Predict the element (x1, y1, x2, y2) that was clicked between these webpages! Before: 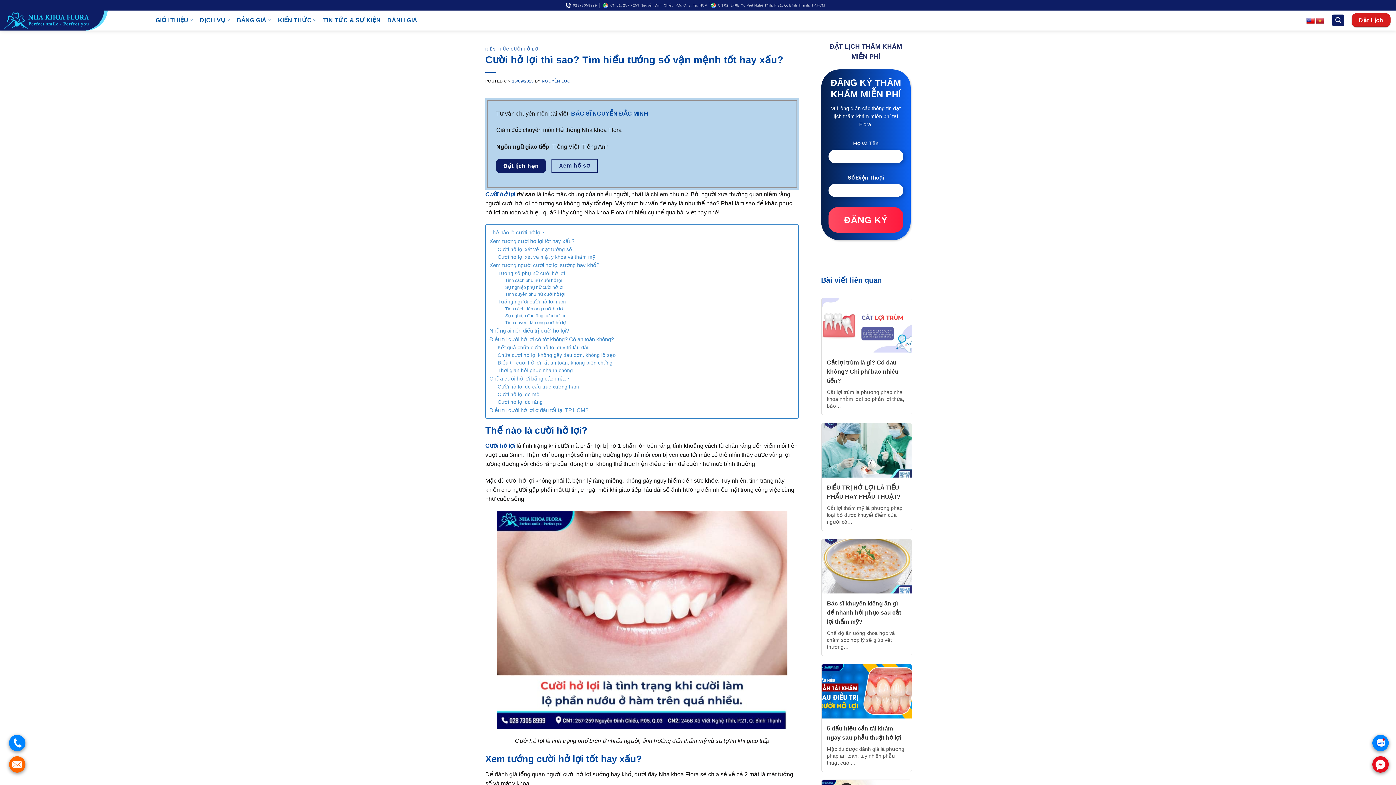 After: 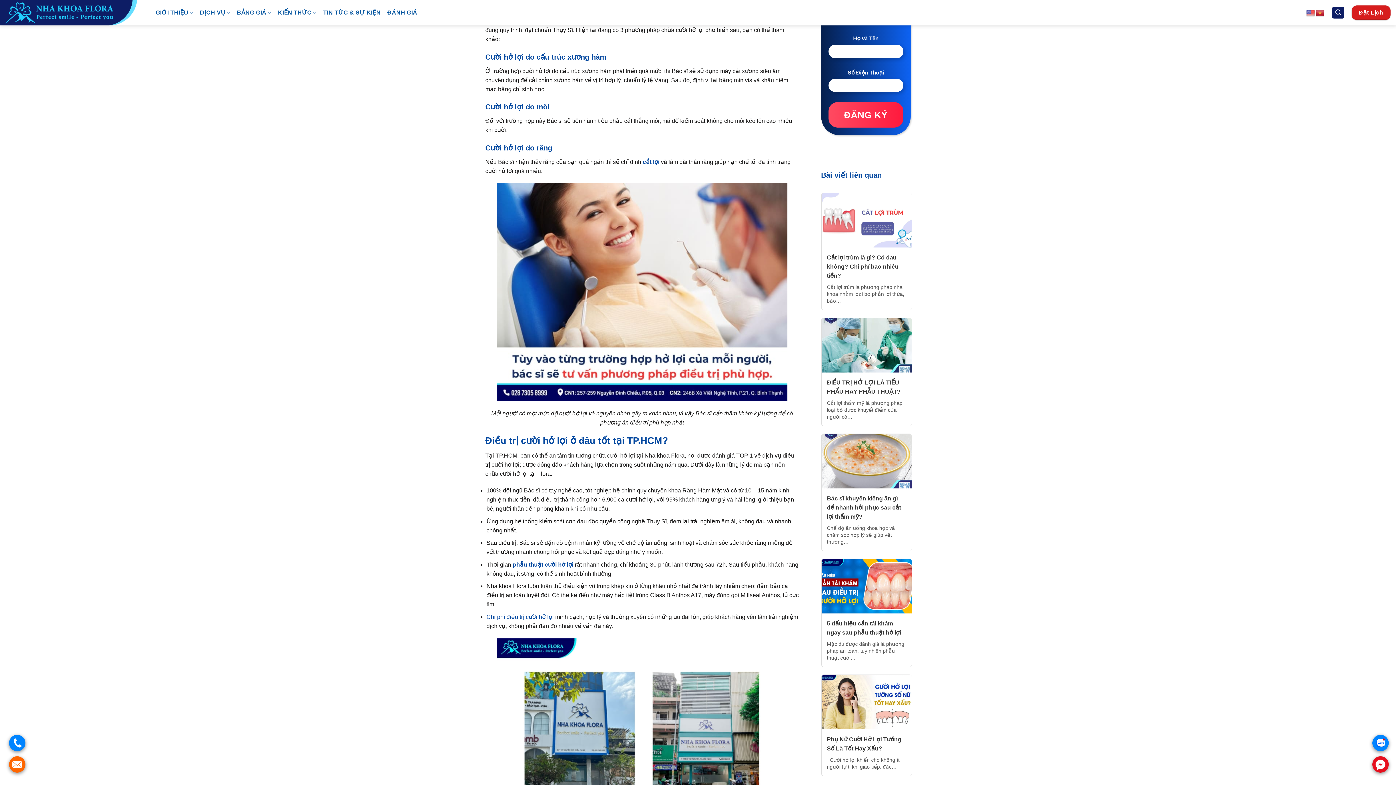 Action: bbox: (489, 374, 569, 383) label: Chữa cười hở lợi bằng cách nào?